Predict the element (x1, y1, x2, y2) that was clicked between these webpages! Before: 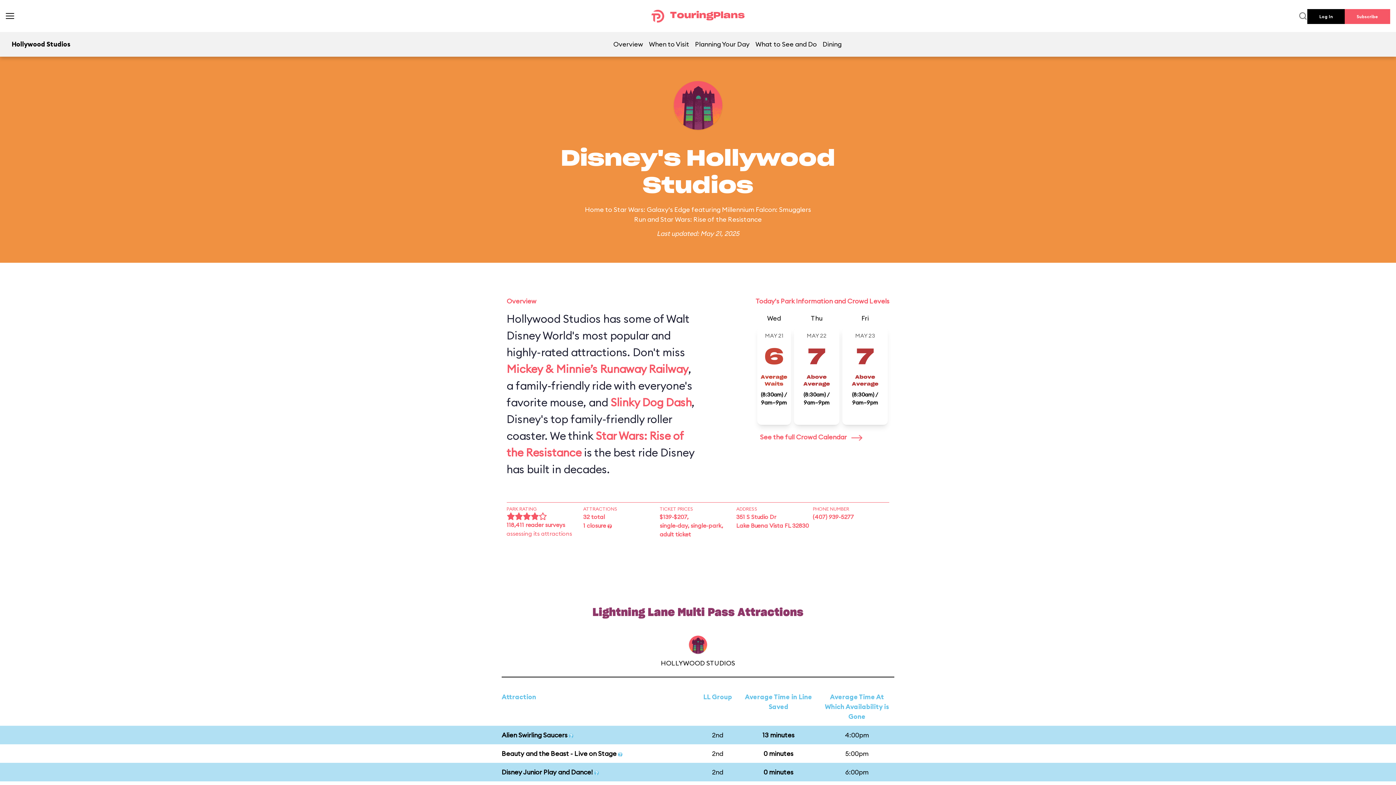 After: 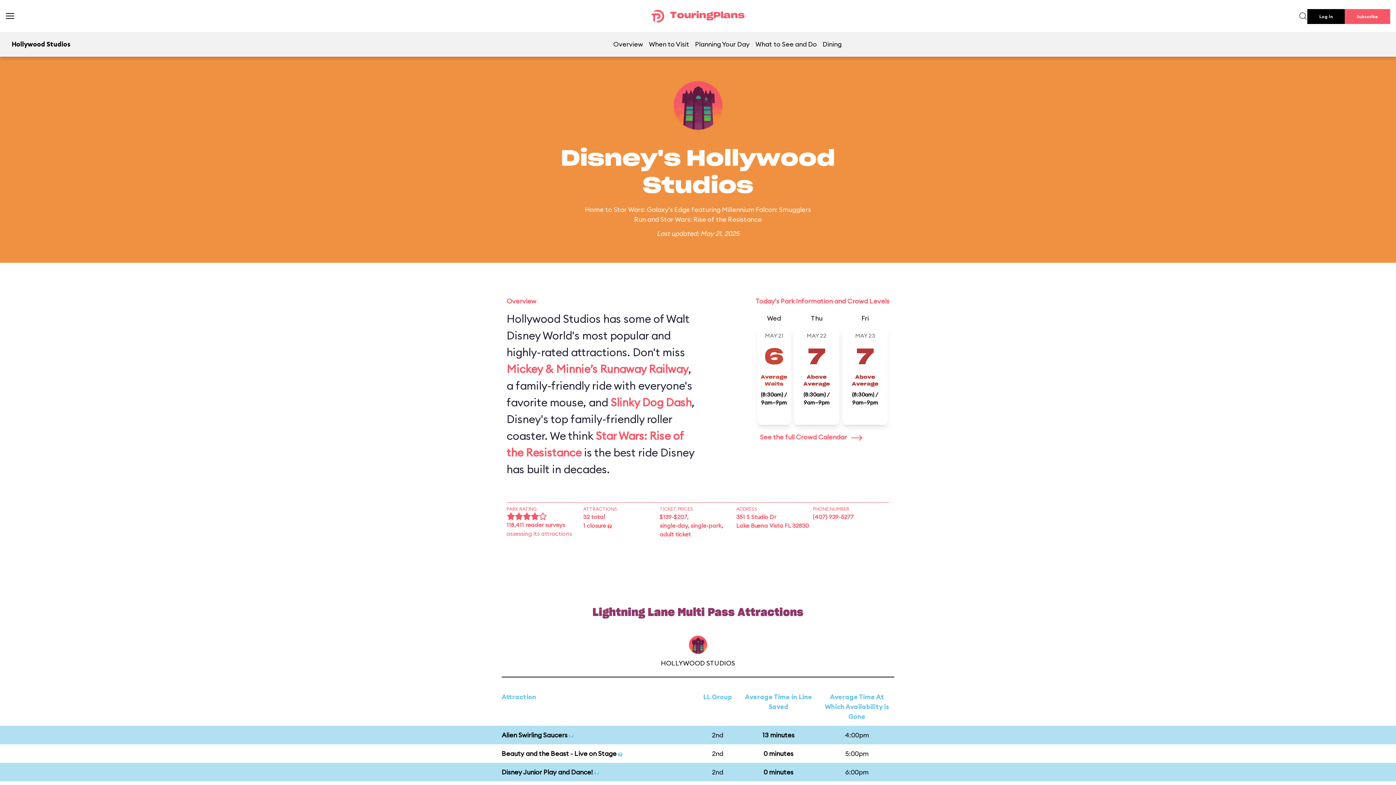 Action: bbox: (692, 32, 752, 55) label: Planning Your Day